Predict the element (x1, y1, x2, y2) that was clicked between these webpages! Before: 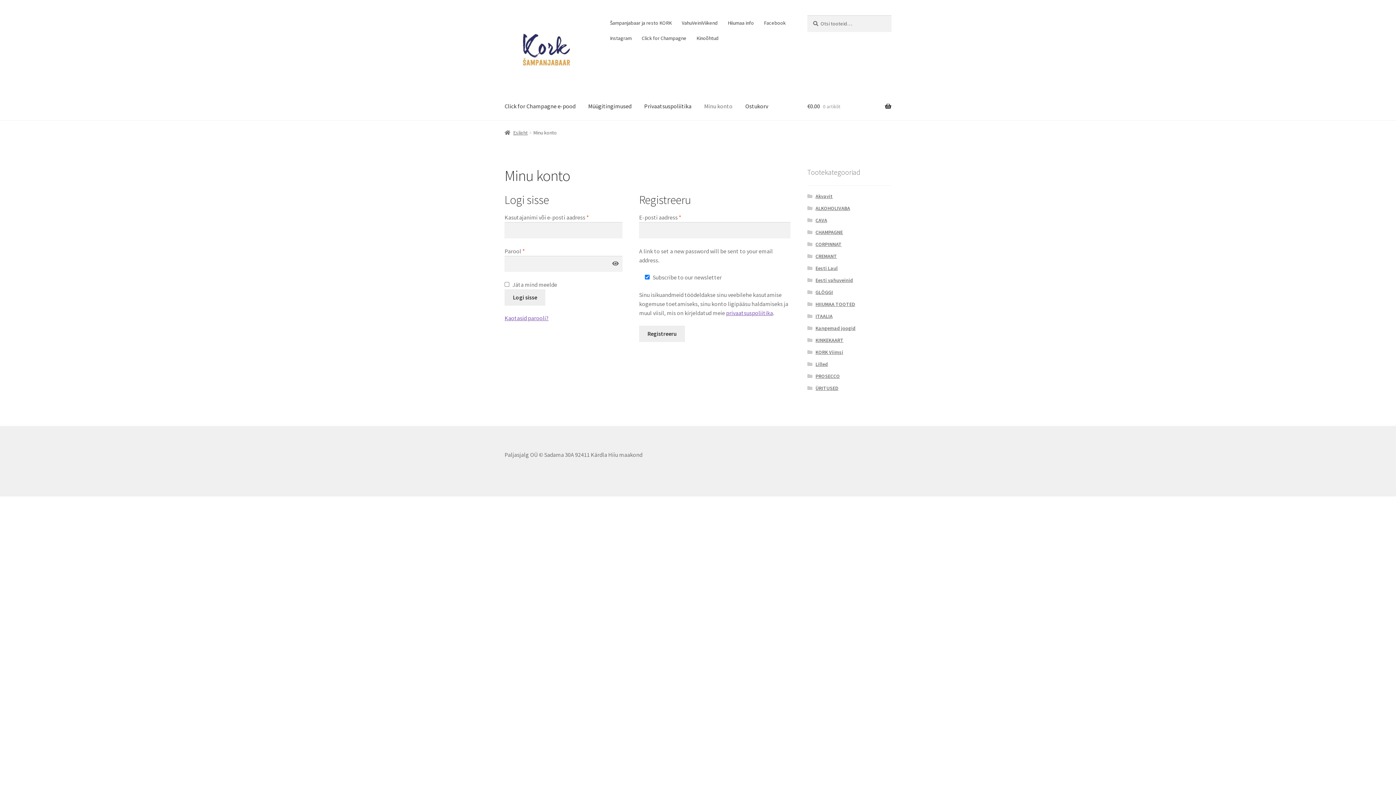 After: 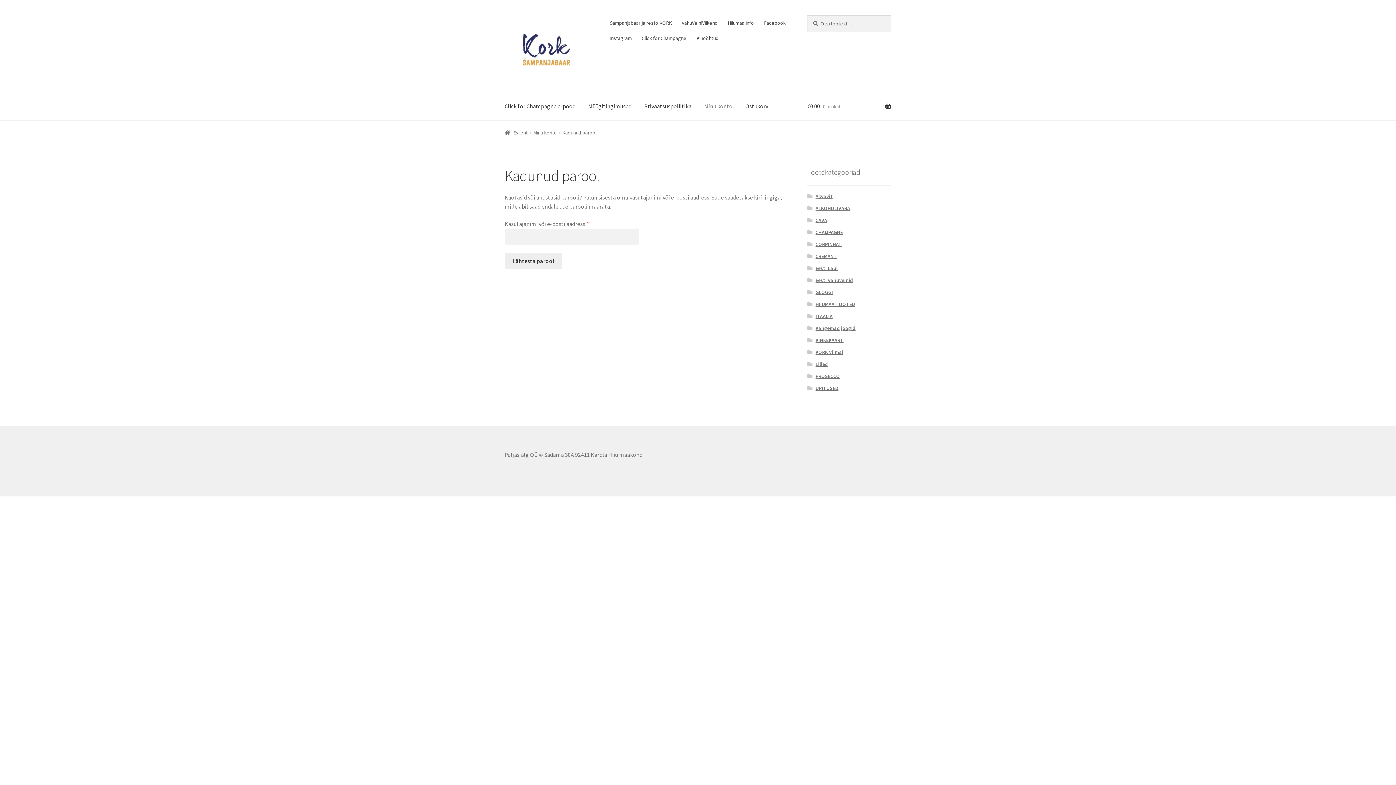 Action: label: Kaotasid parooli? bbox: (504, 314, 548, 321)